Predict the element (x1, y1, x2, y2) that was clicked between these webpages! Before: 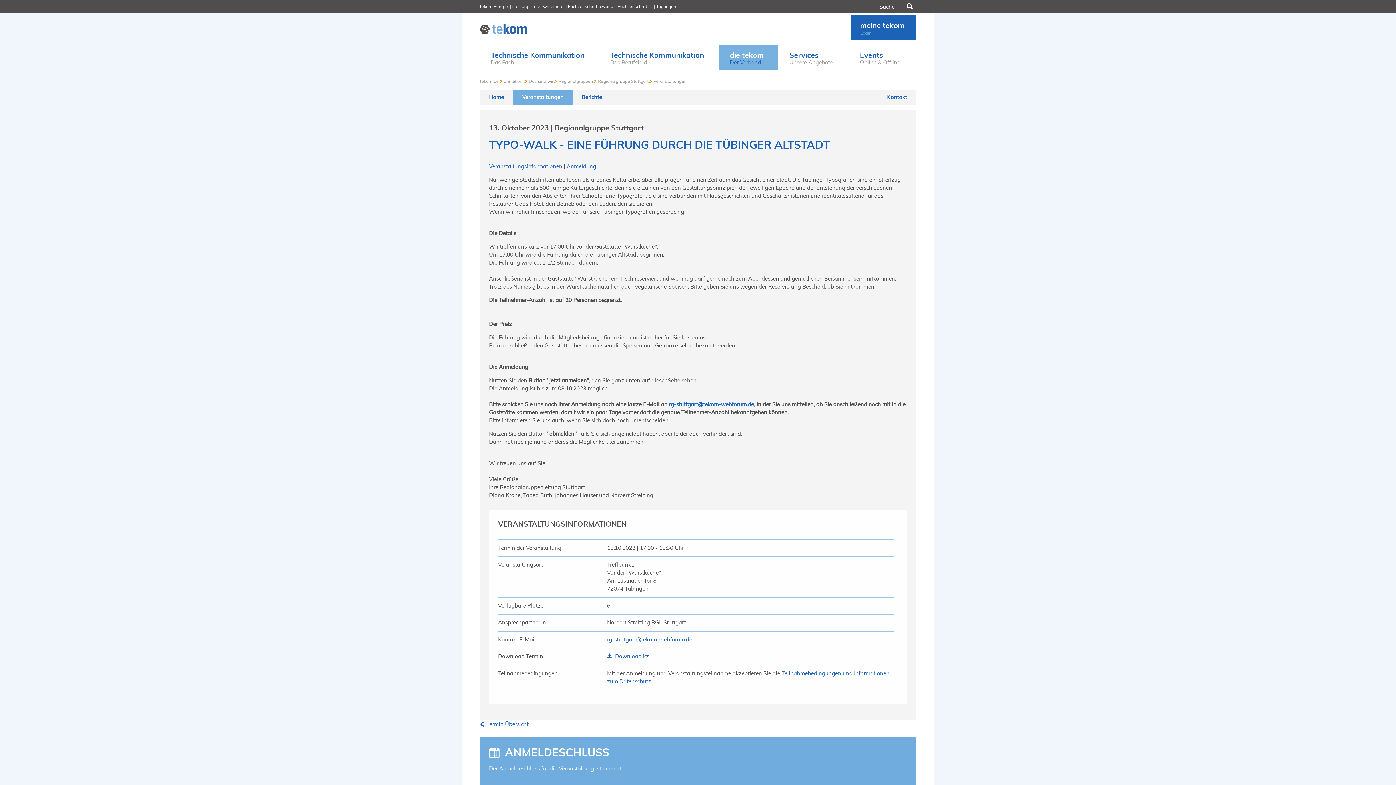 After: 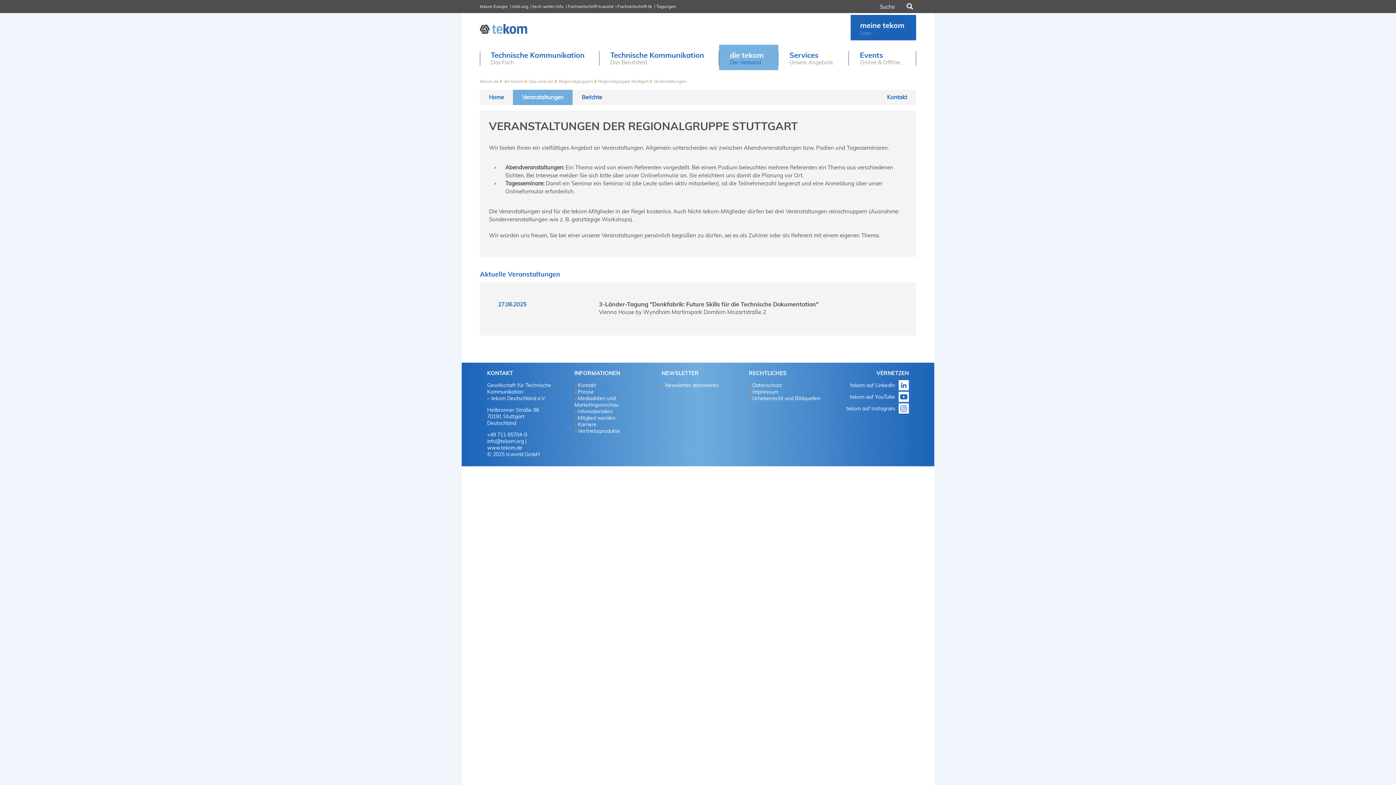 Action: bbox: (653, 78, 686, 84) label: Veranstaltungen